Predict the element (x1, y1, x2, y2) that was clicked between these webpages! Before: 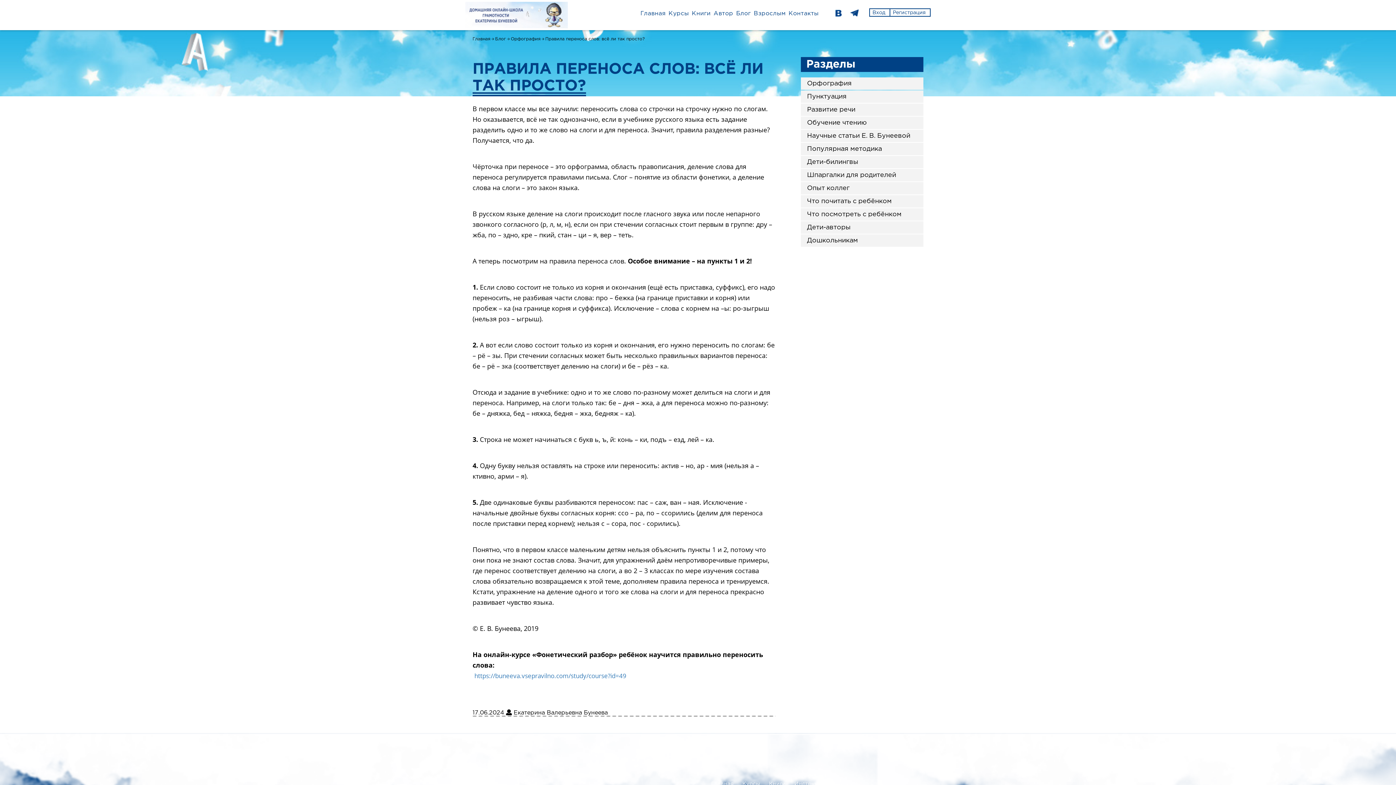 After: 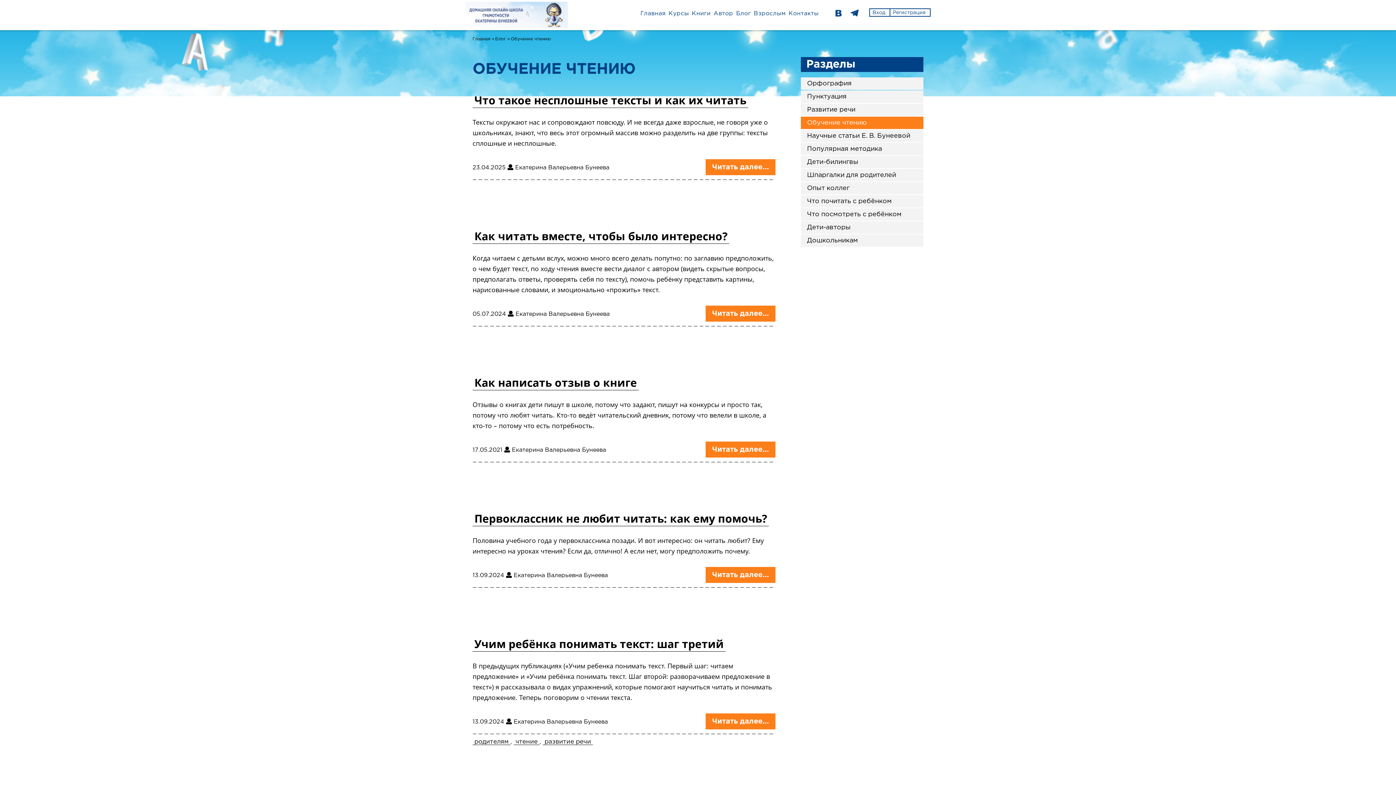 Action: bbox: (801, 116, 923, 129) label: Обучение чтению